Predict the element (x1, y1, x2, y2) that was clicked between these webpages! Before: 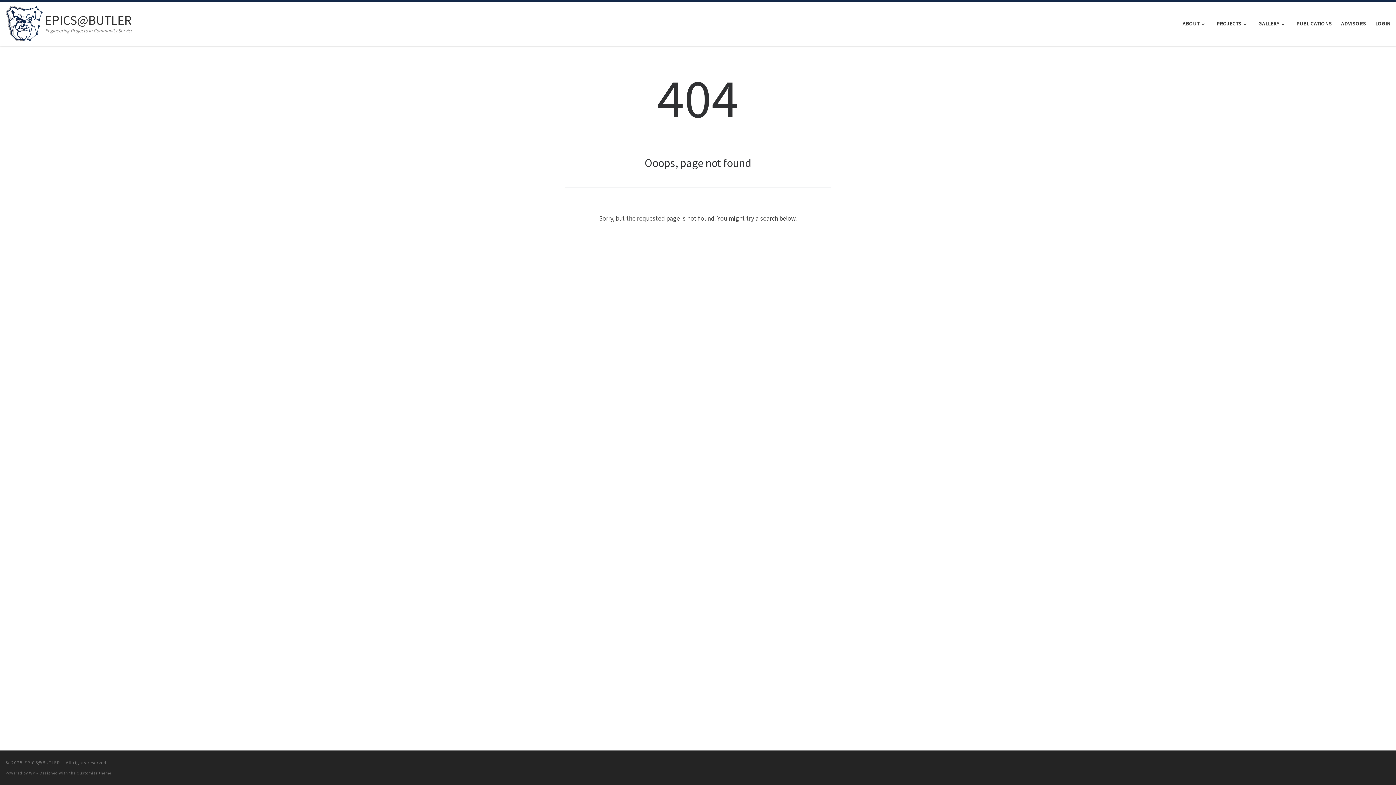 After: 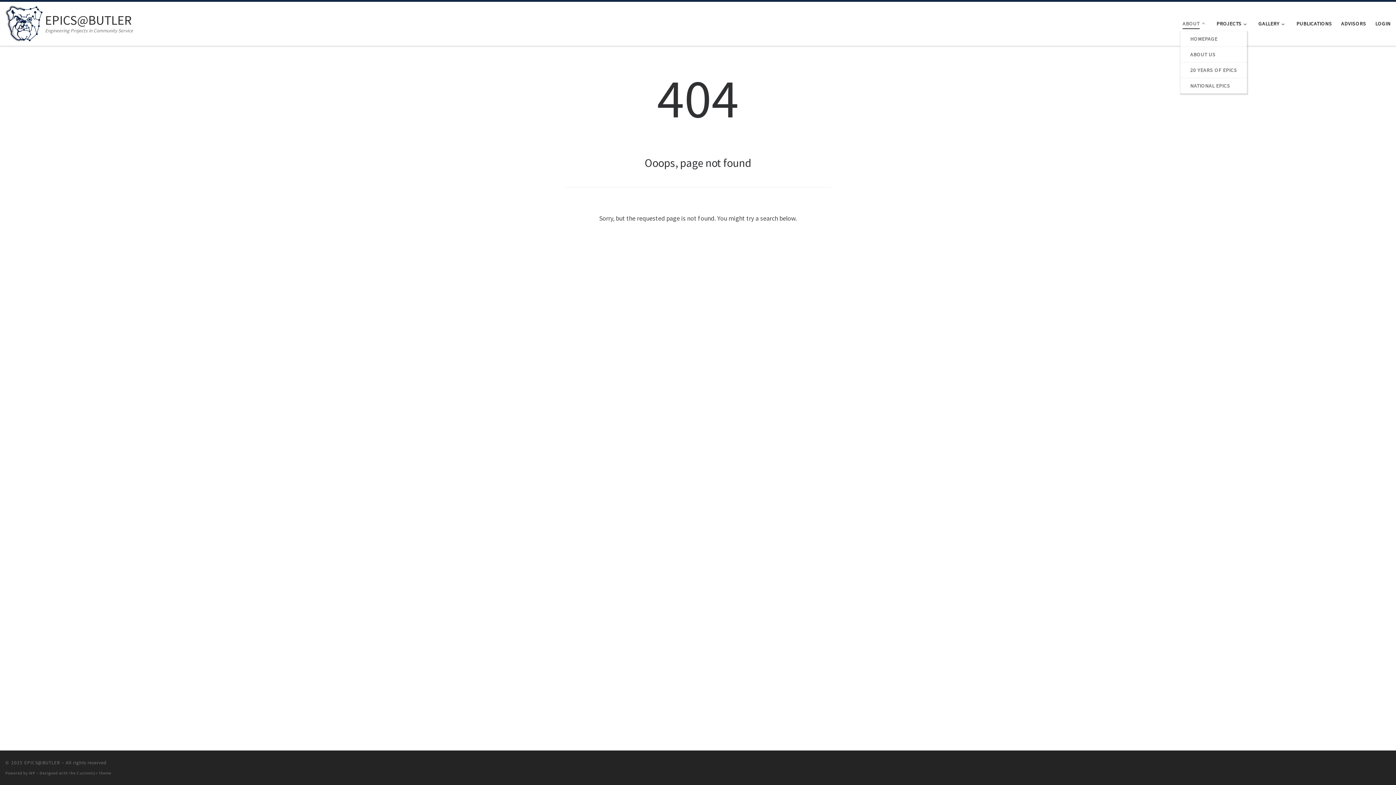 Action: bbox: (1180, 16, 1210, 31) label: ABOUT